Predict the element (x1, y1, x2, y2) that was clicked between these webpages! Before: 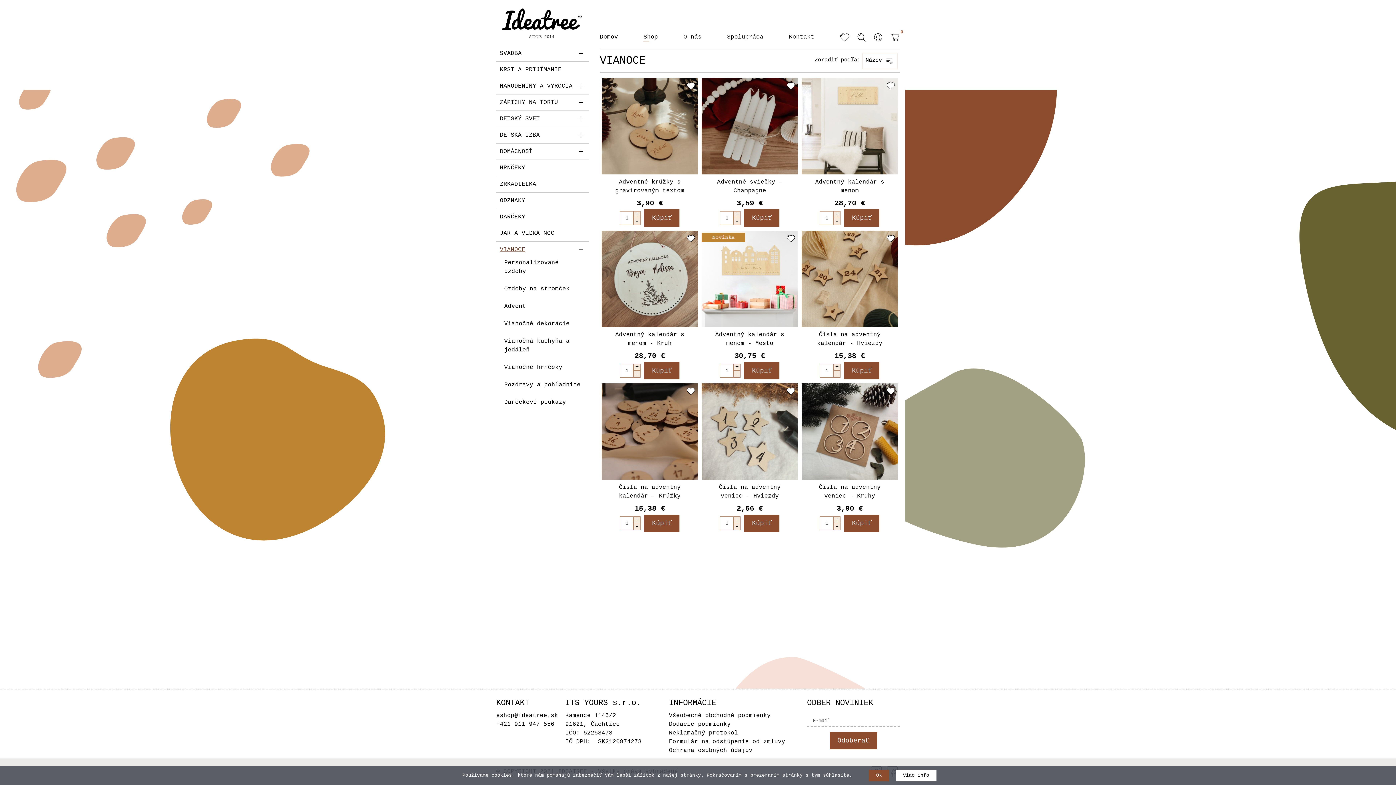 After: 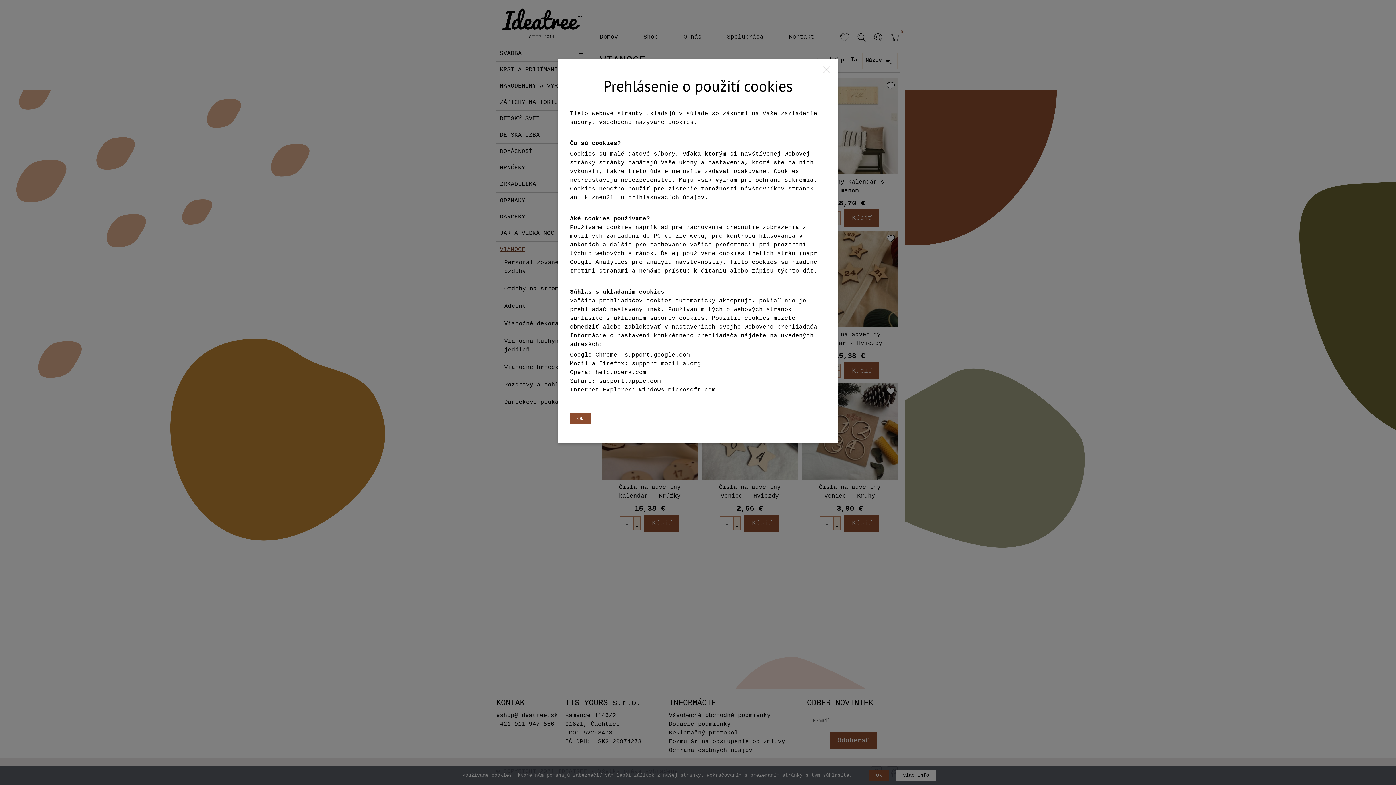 Action: bbox: (896, 770, 936, 781) label: Viac info